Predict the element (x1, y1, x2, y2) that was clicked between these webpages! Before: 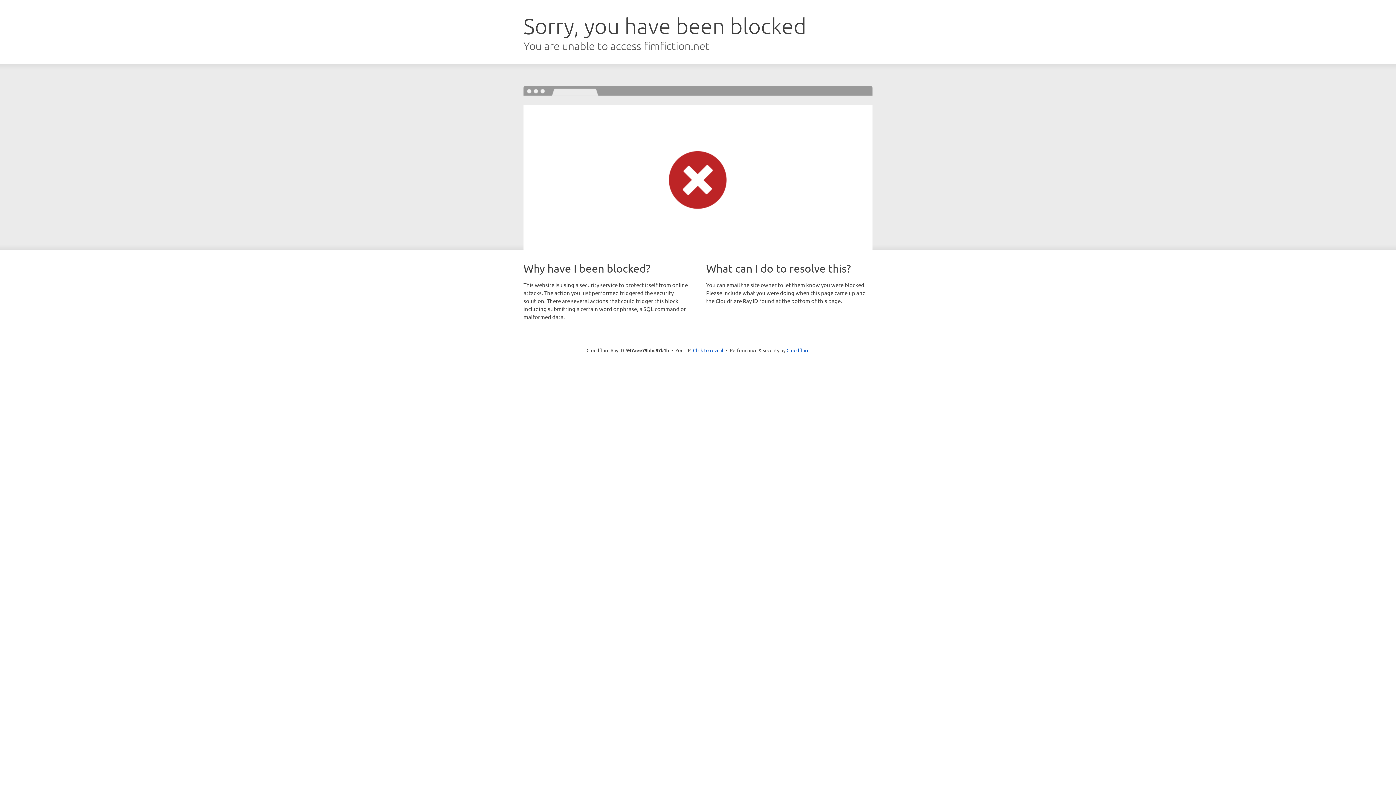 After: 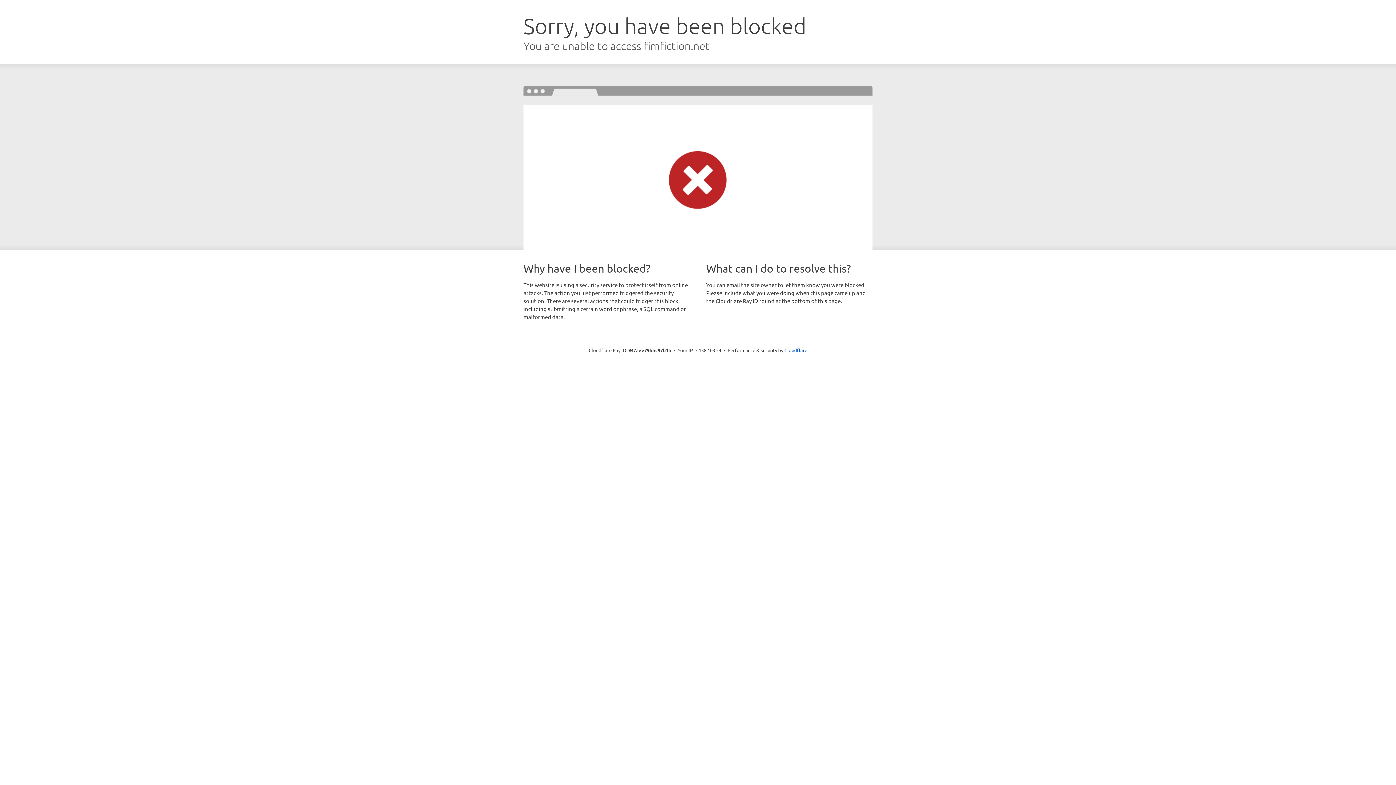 Action: label: Click to reveal bbox: (693, 346, 723, 353)